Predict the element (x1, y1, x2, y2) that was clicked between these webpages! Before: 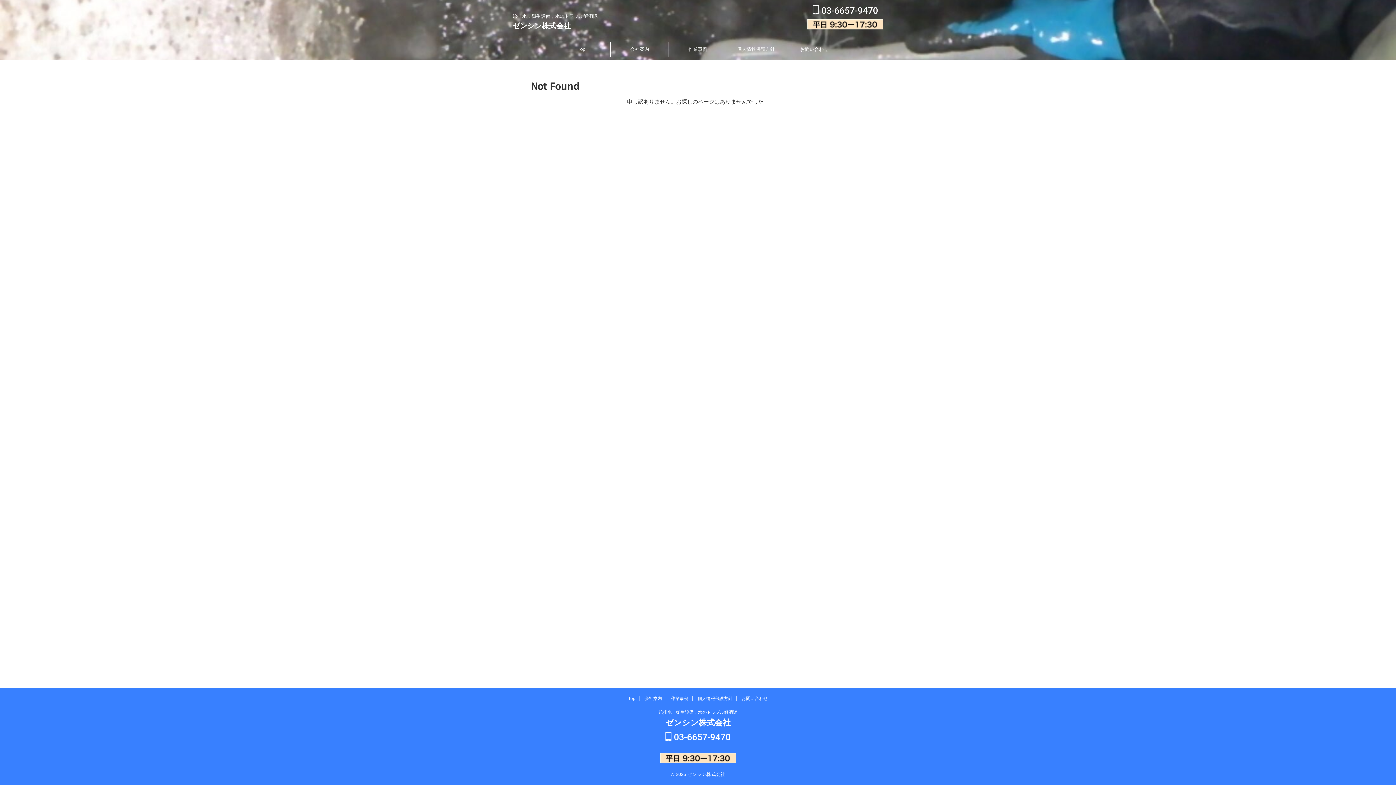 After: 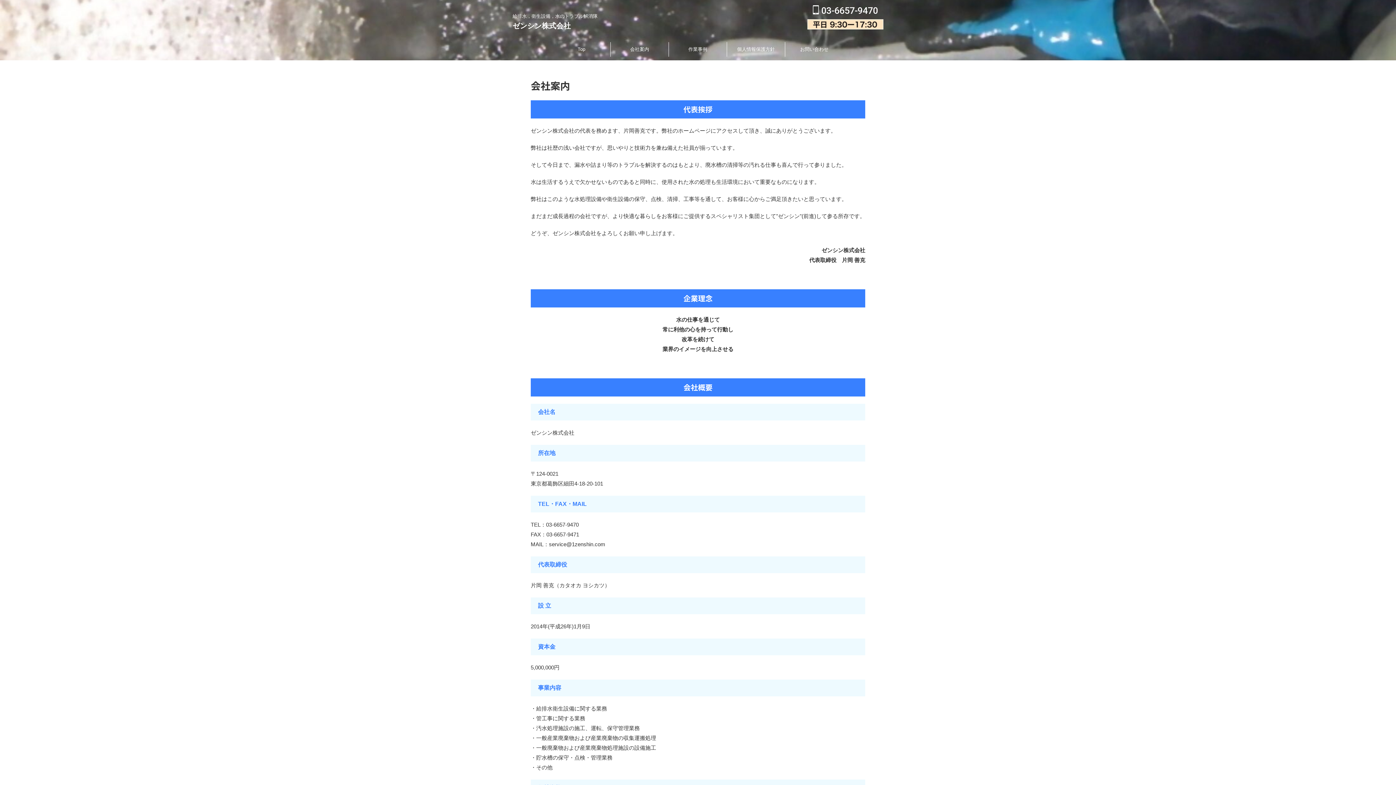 Action: bbox: (644, 696, 662, 701) label: 会社案内